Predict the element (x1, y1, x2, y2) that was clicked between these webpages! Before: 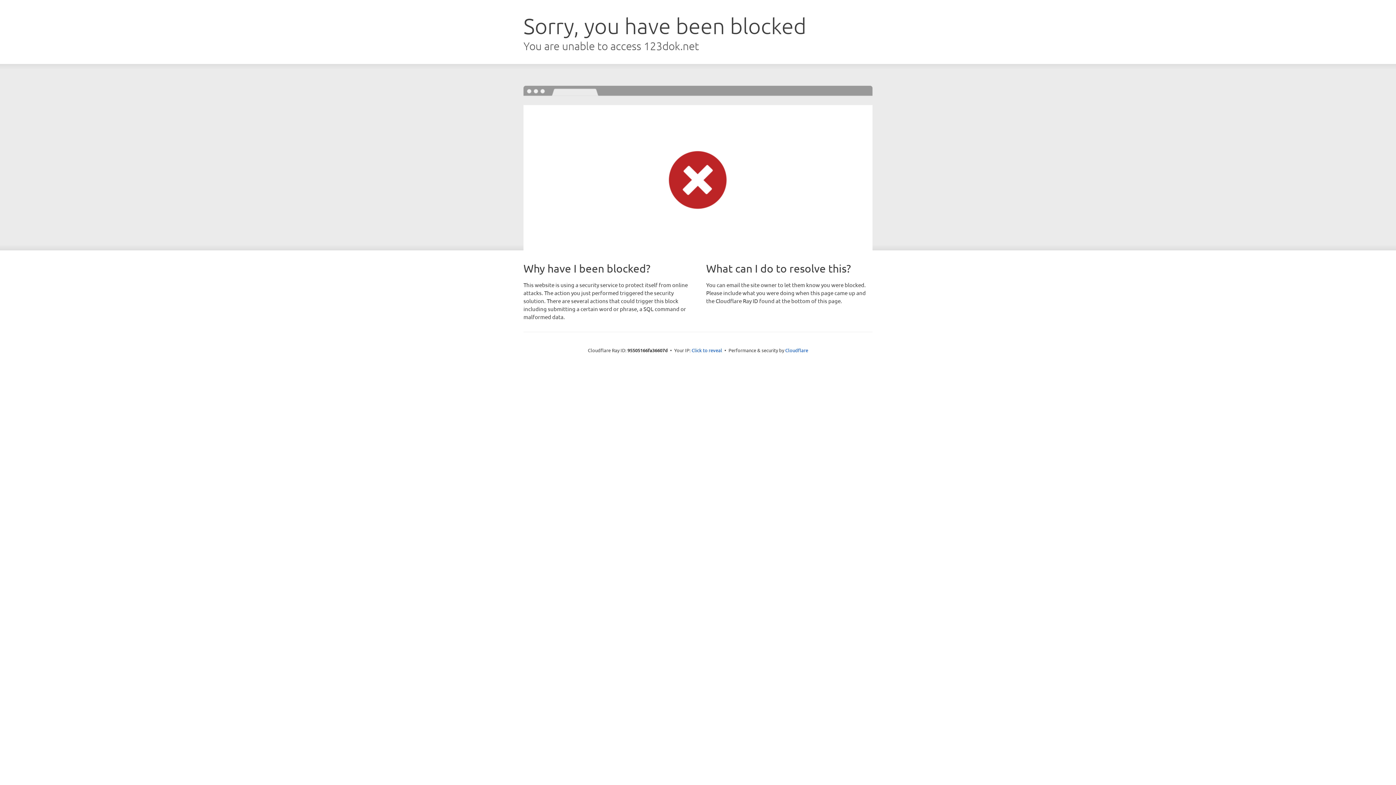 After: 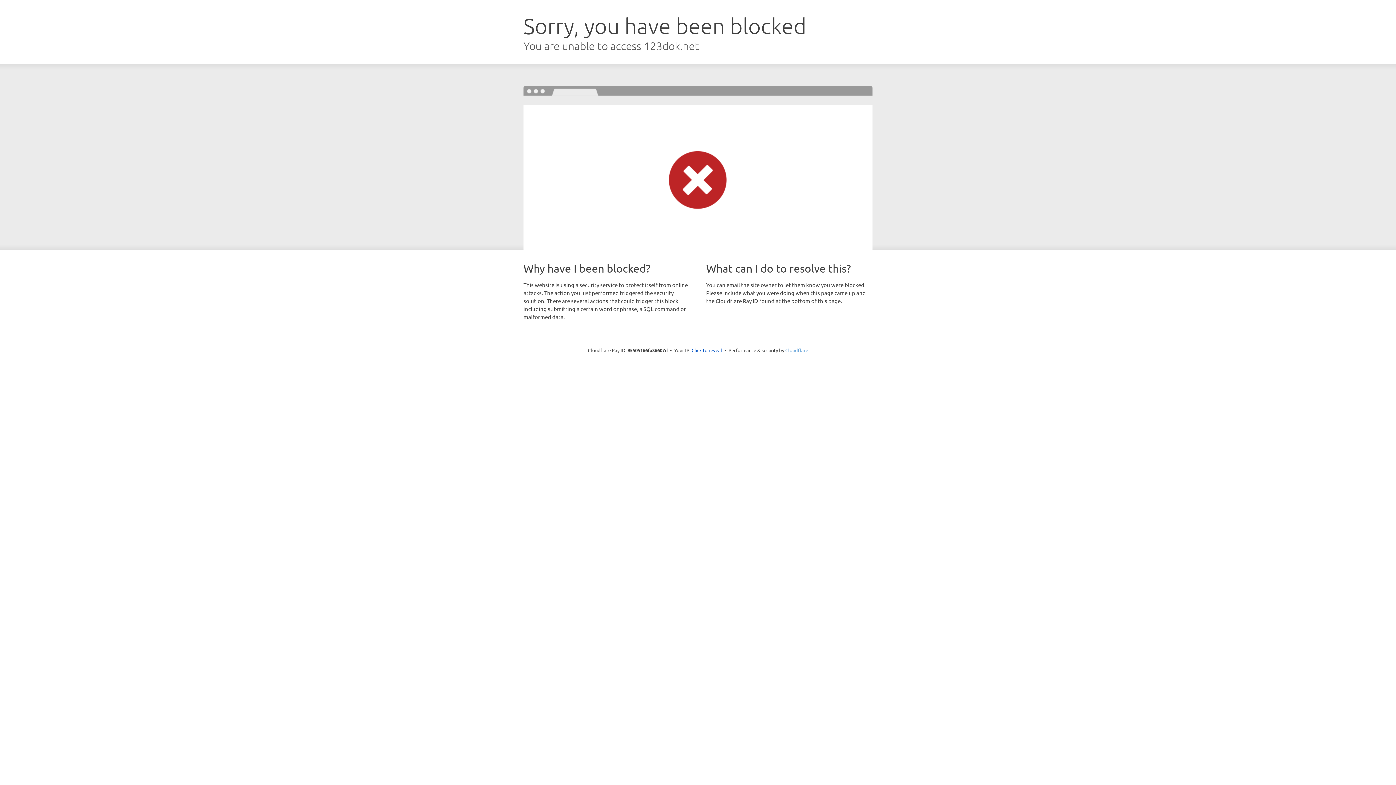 Action: label: Cloudflare bbox: (785, 347, 808, 353)